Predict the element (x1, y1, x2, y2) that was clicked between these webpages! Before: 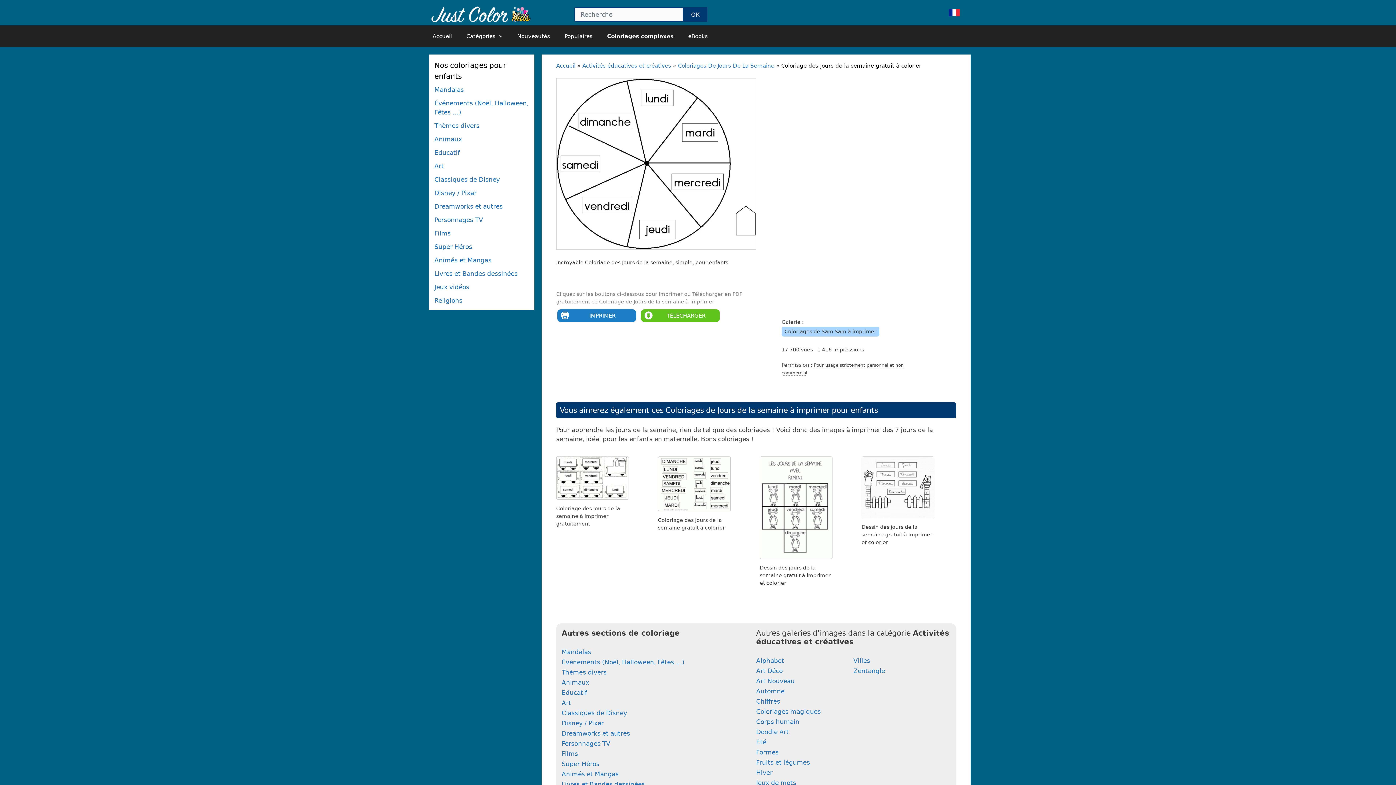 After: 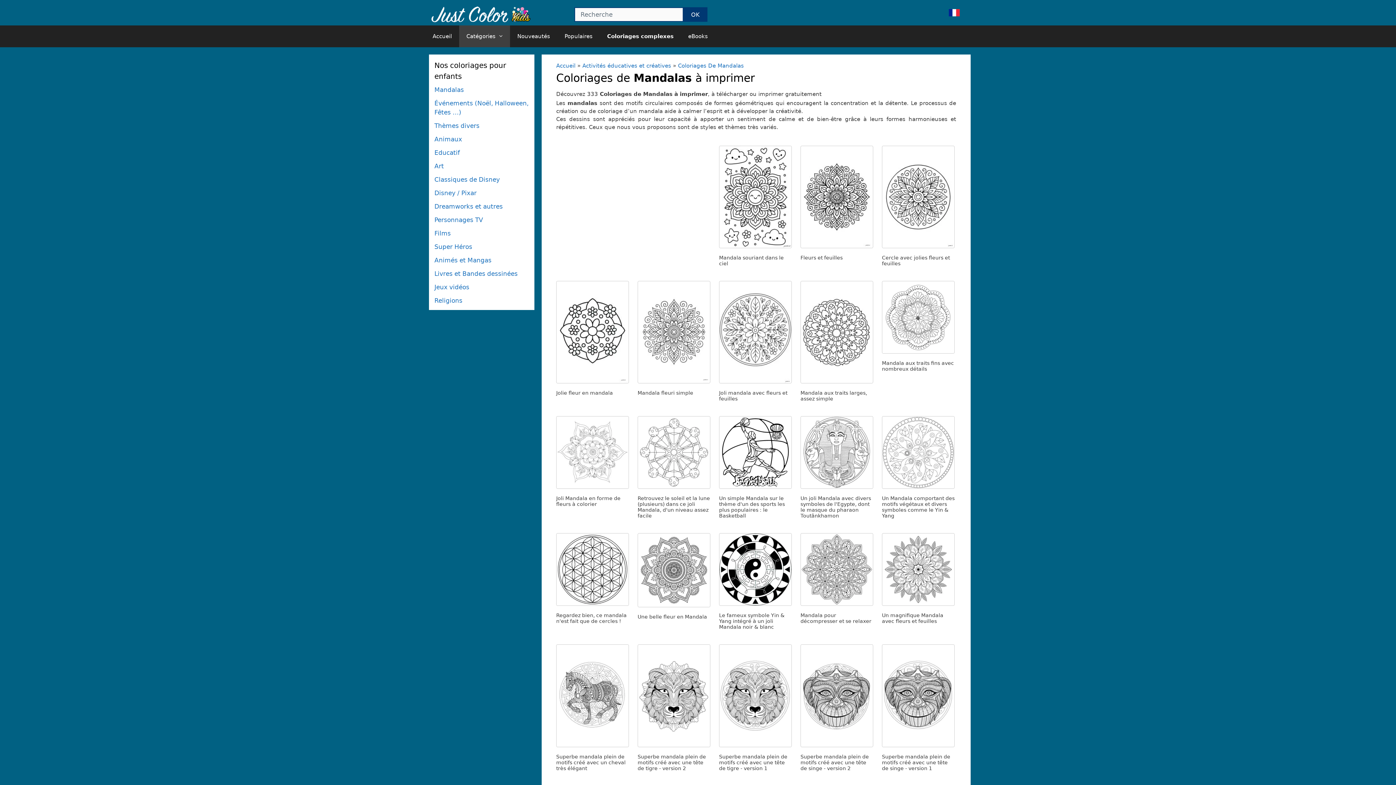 Action: bbox: (434, 86, 464, 93) label: Mandalas